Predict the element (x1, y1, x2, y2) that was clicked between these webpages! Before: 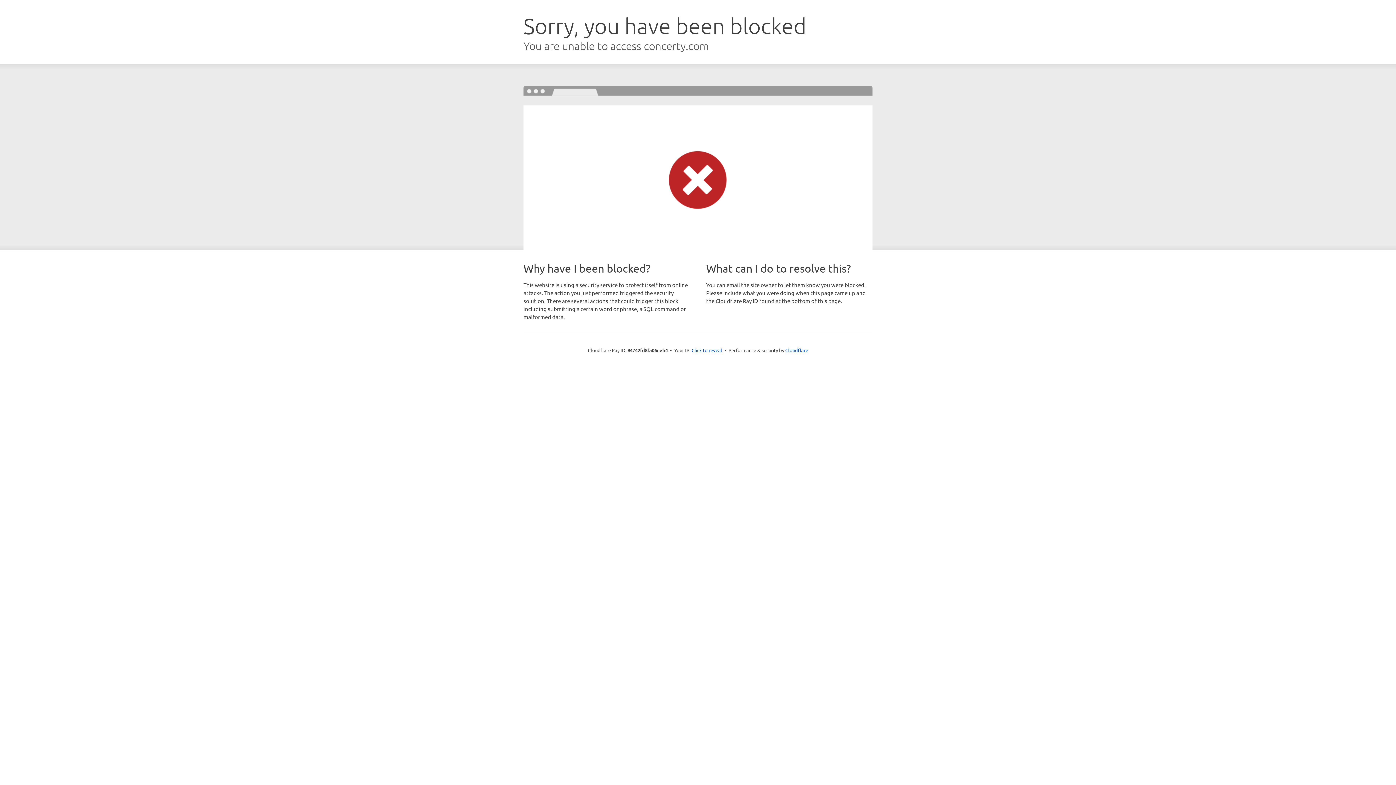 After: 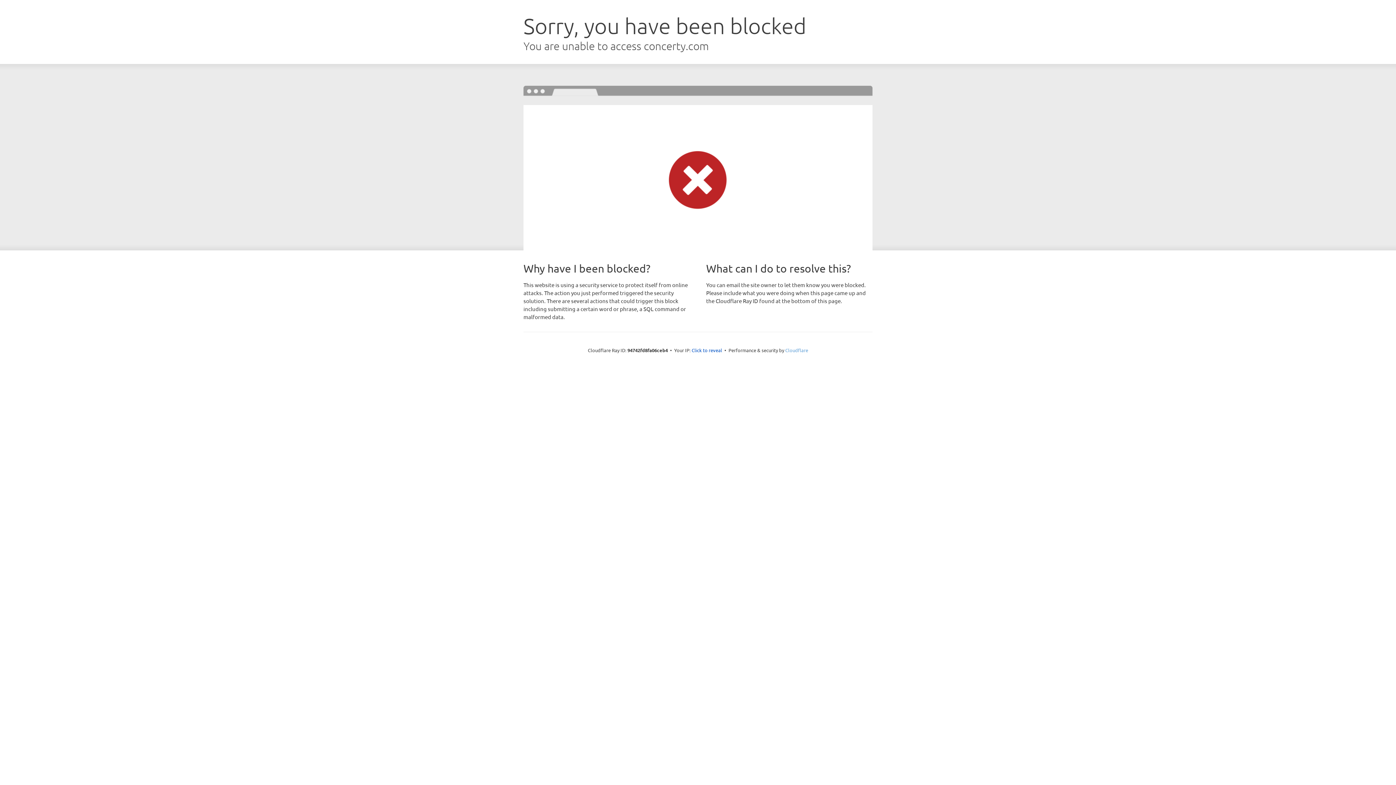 Action: label: Cloudflare bbox: (785, 347, 808, 353)